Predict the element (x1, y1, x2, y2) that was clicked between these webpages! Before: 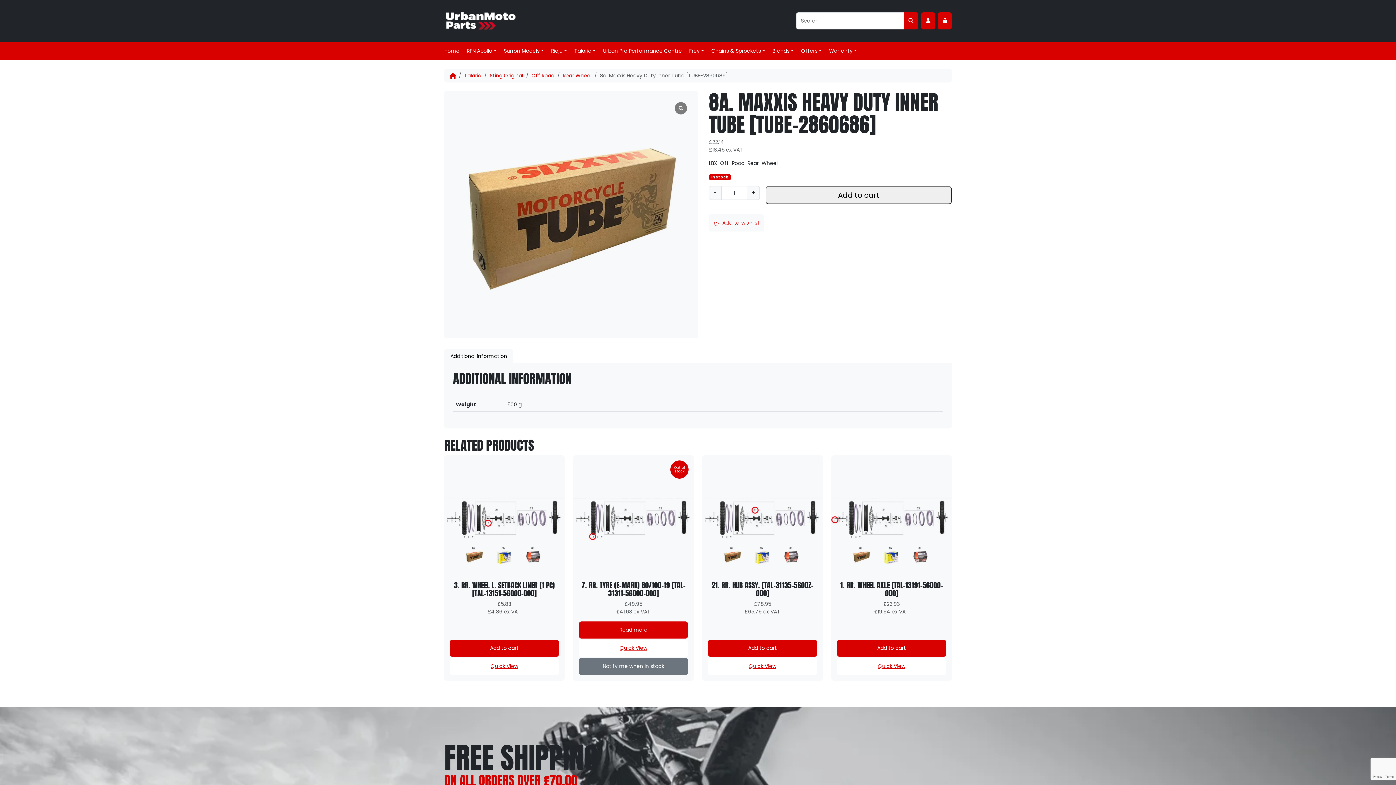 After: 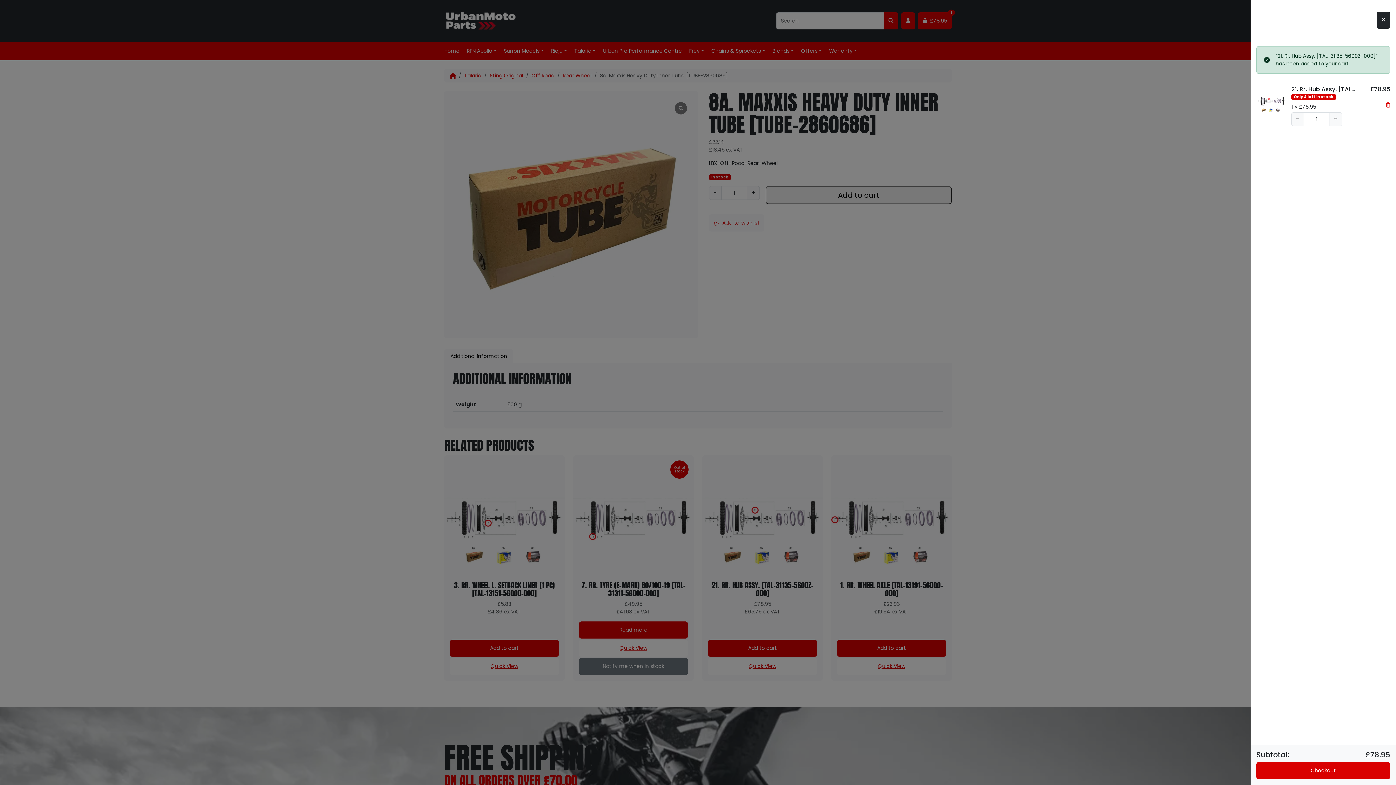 Action: bbox: (708, 640, 817, 657) label: Add to cart: “21. Rr. Hub Assy. [TAL-31135-5600Z-000]”